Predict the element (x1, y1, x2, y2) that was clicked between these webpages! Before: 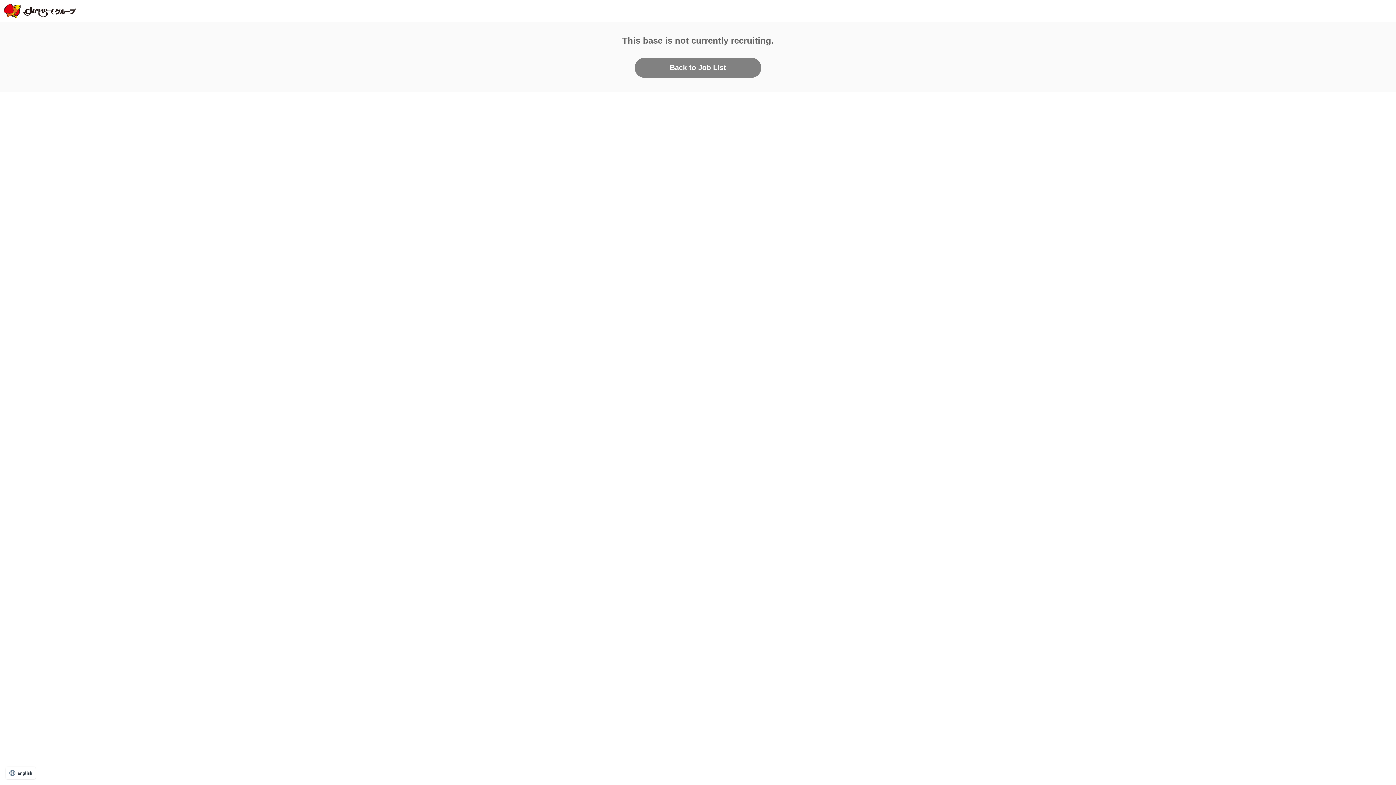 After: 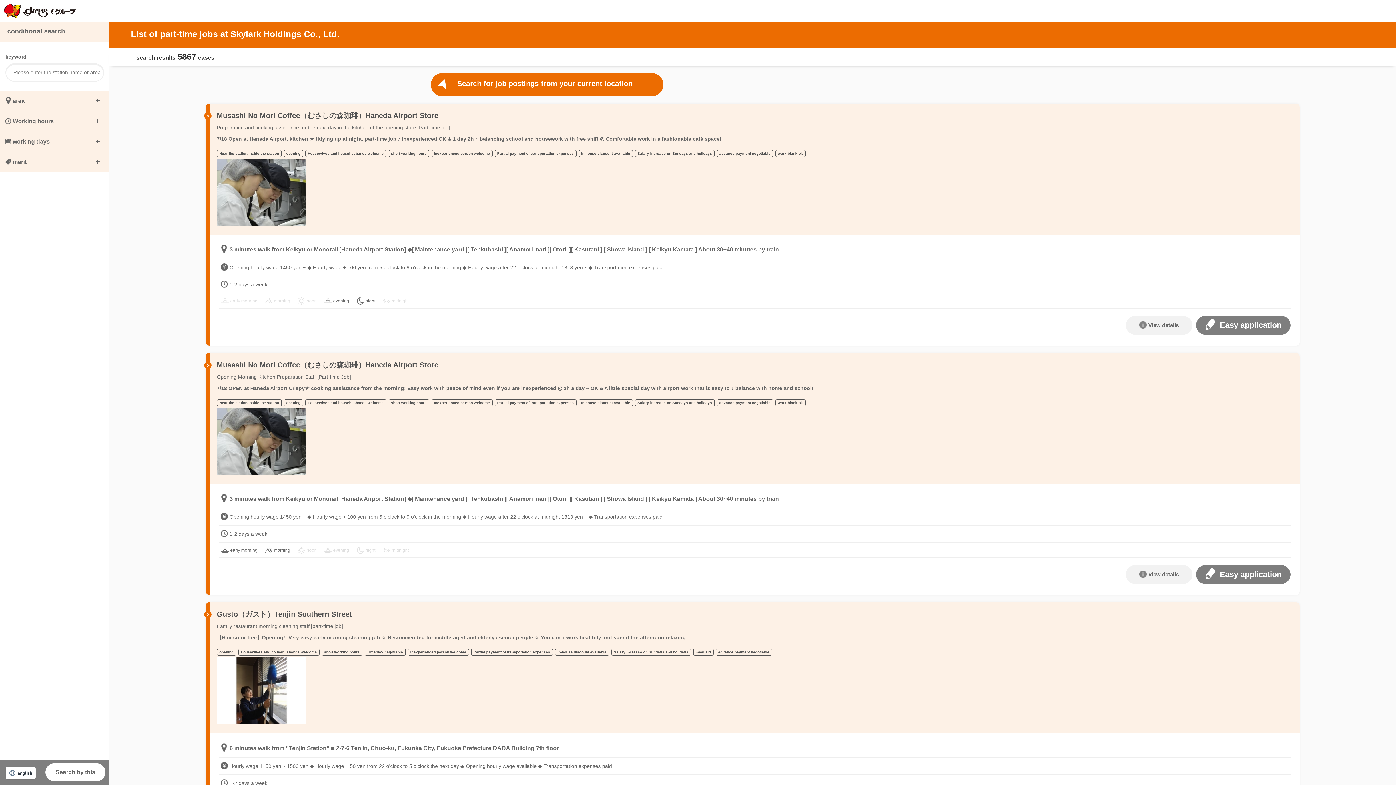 Action: label: Back to Job List bbox: (634, 57, 761, 77)